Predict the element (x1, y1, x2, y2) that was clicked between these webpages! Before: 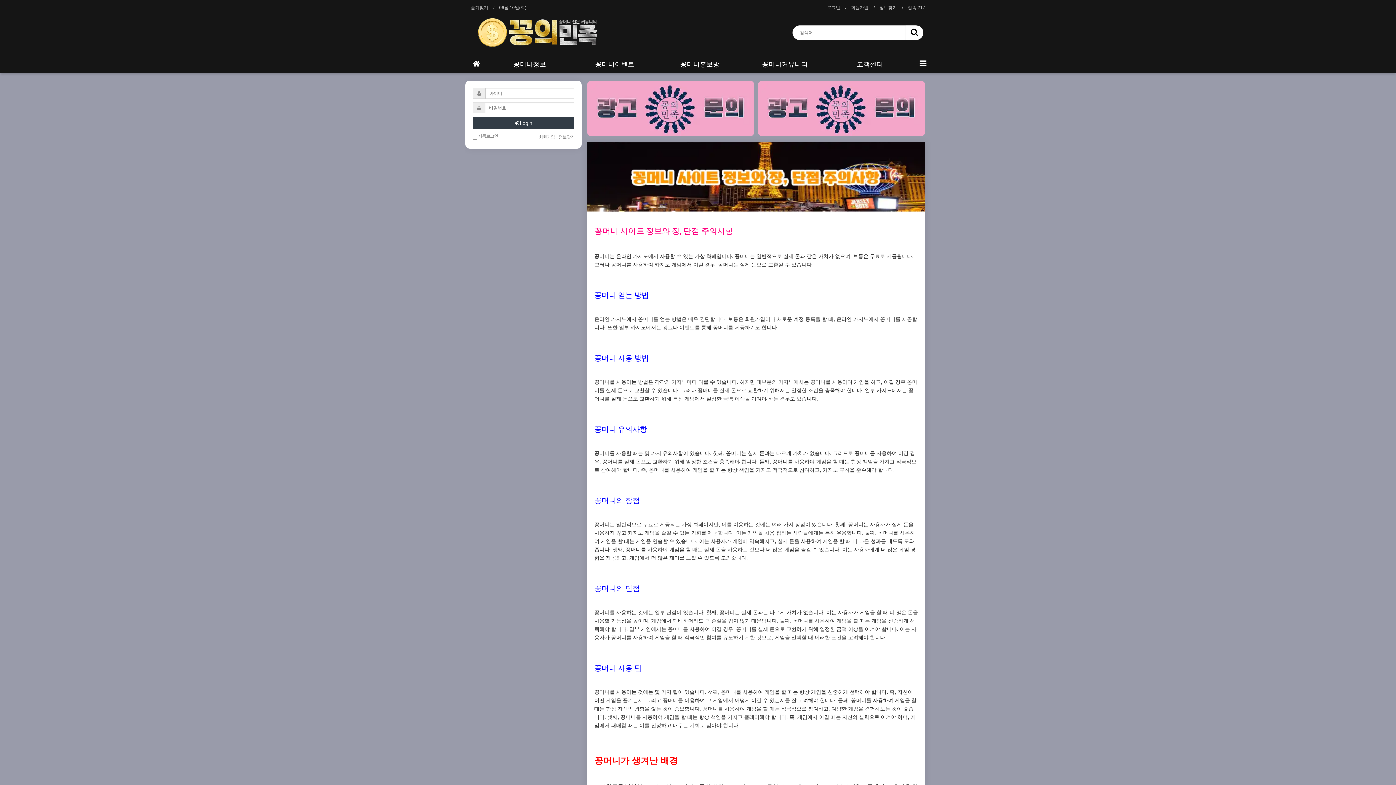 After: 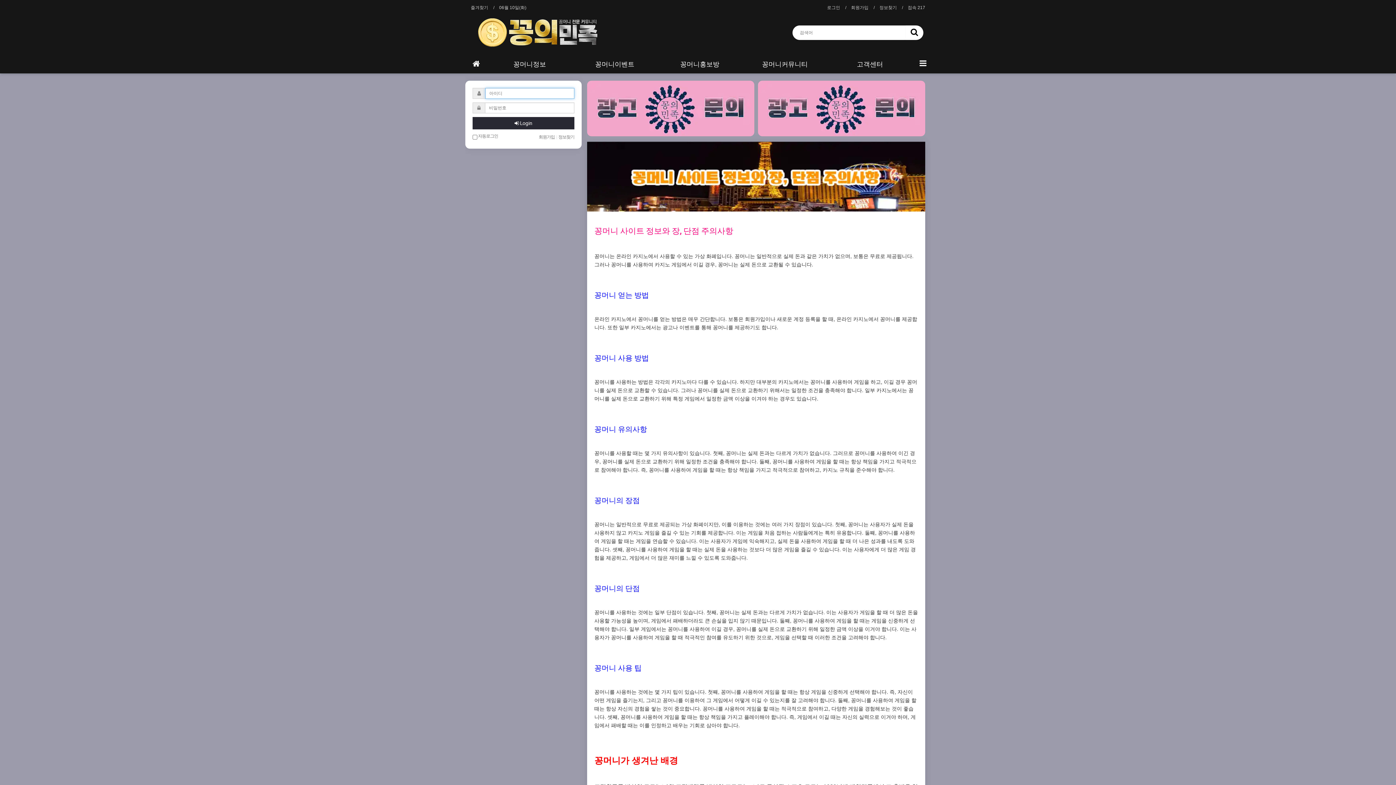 Action: bbox: (472, 117, 574, 129) label:  Login